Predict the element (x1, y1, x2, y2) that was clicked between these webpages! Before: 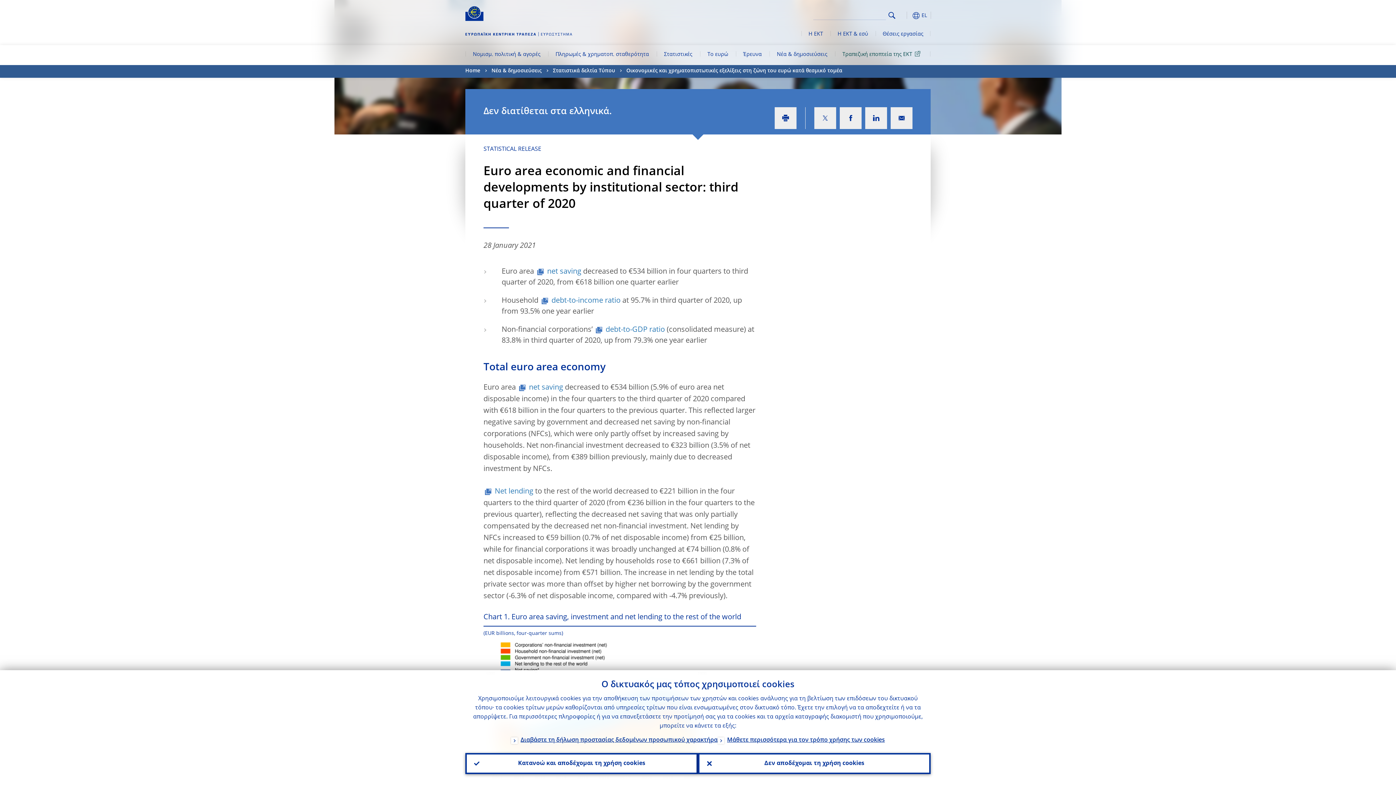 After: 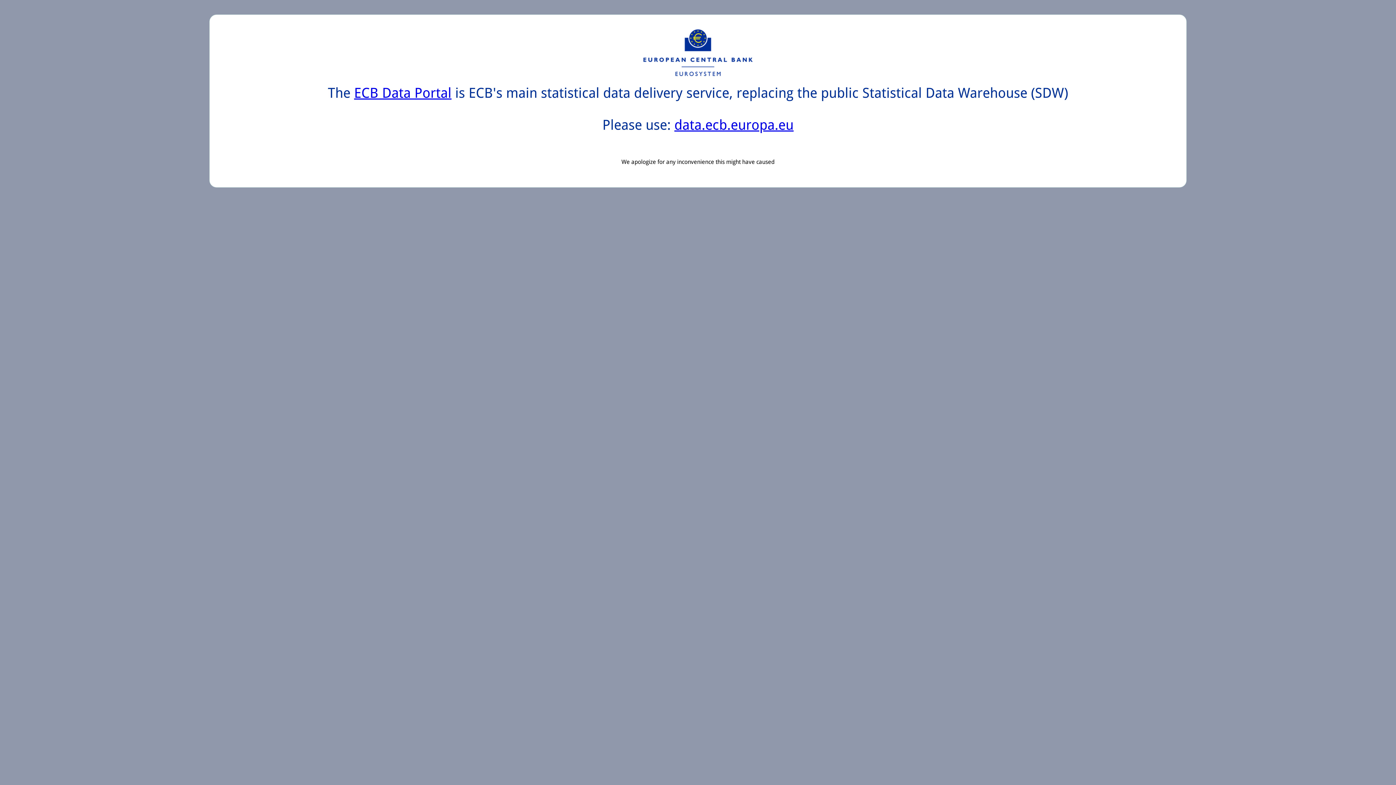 Action: bbox: (517, 384, 563, 391) label: net saving